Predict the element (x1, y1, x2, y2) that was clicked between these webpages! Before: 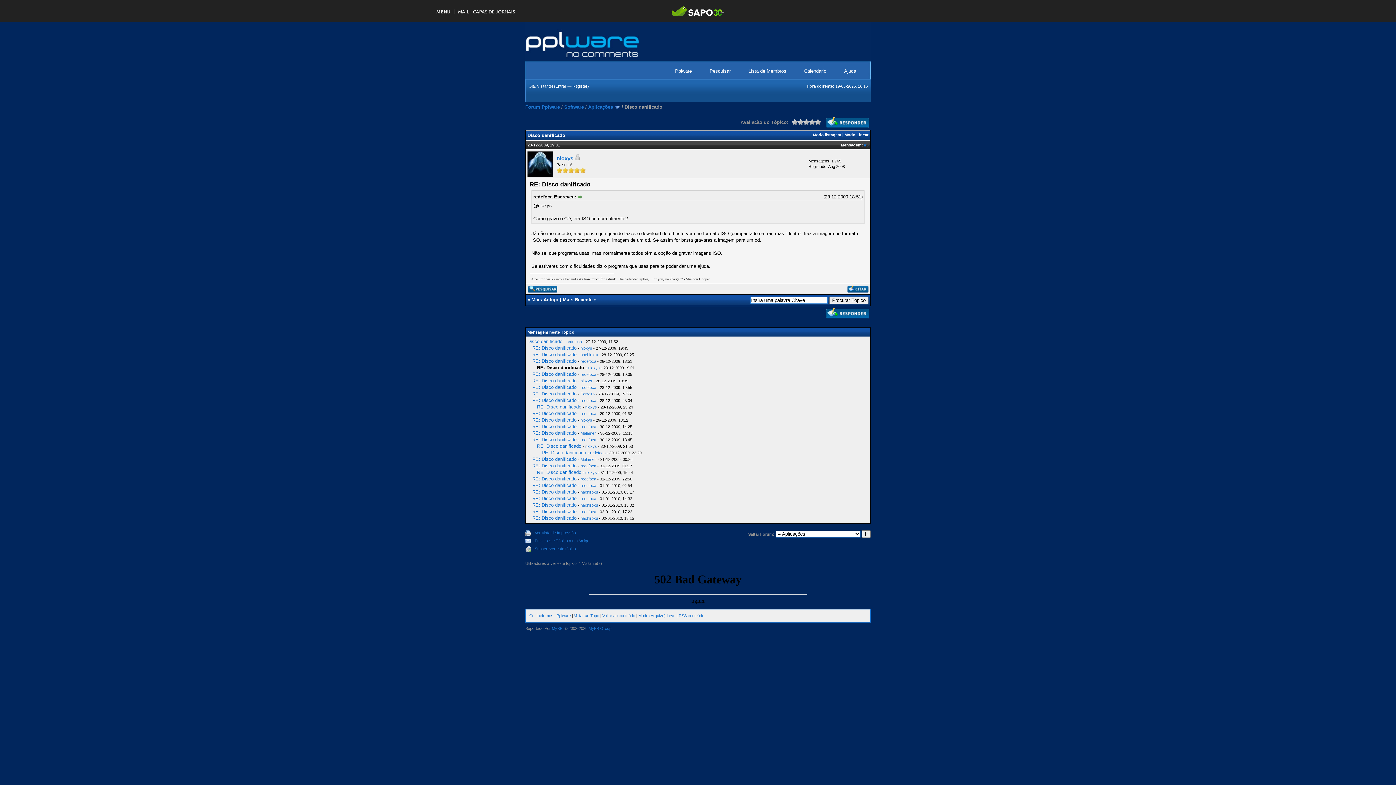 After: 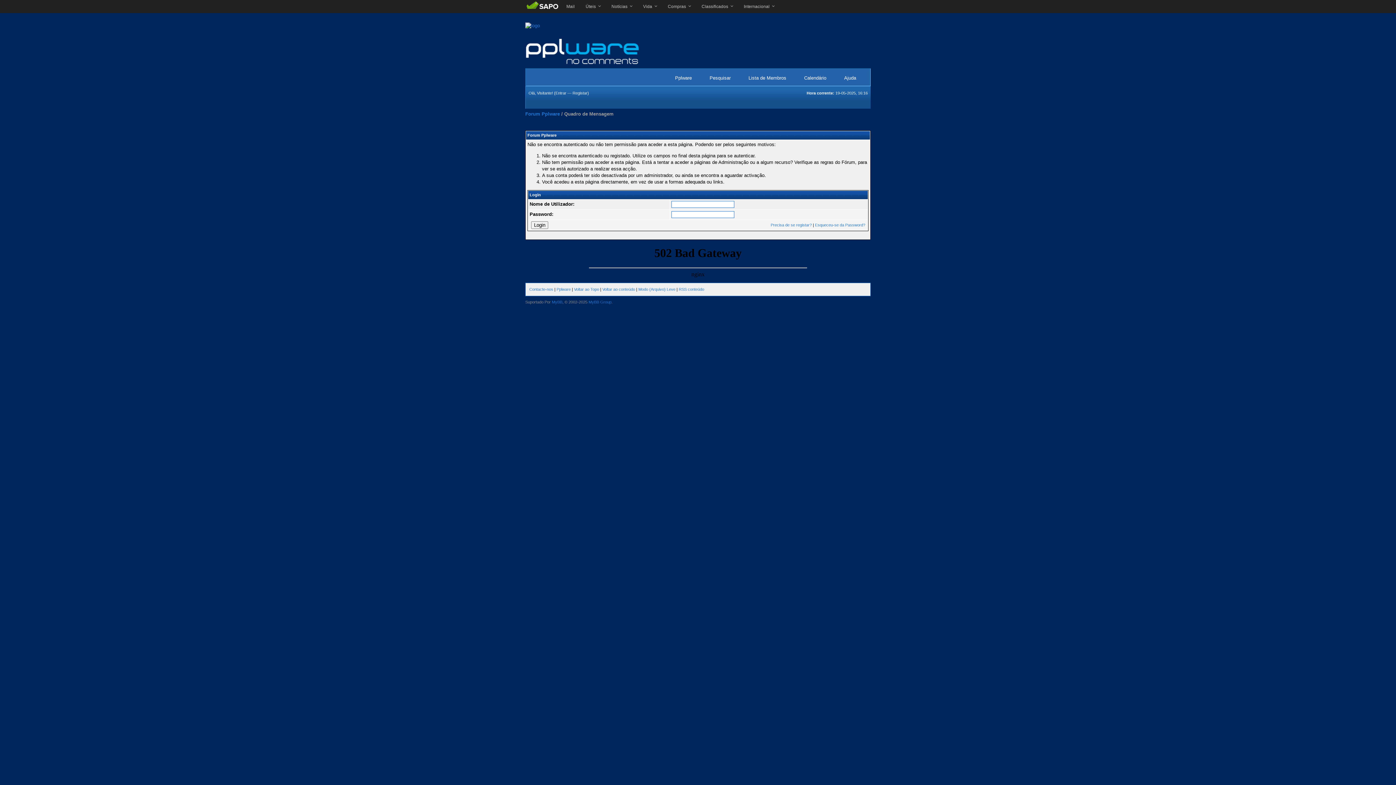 Action: bbox: (580, 398, 596, 402) label: redefoca